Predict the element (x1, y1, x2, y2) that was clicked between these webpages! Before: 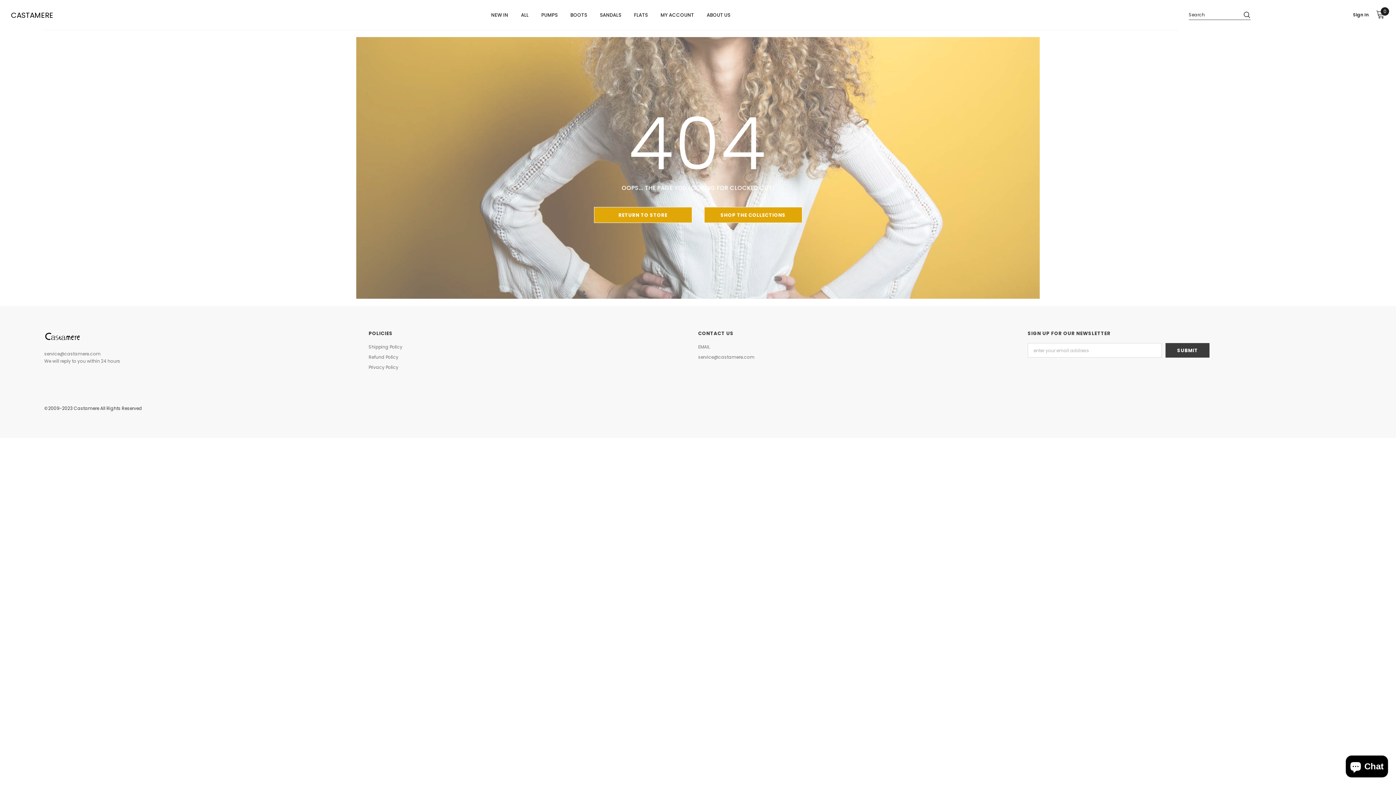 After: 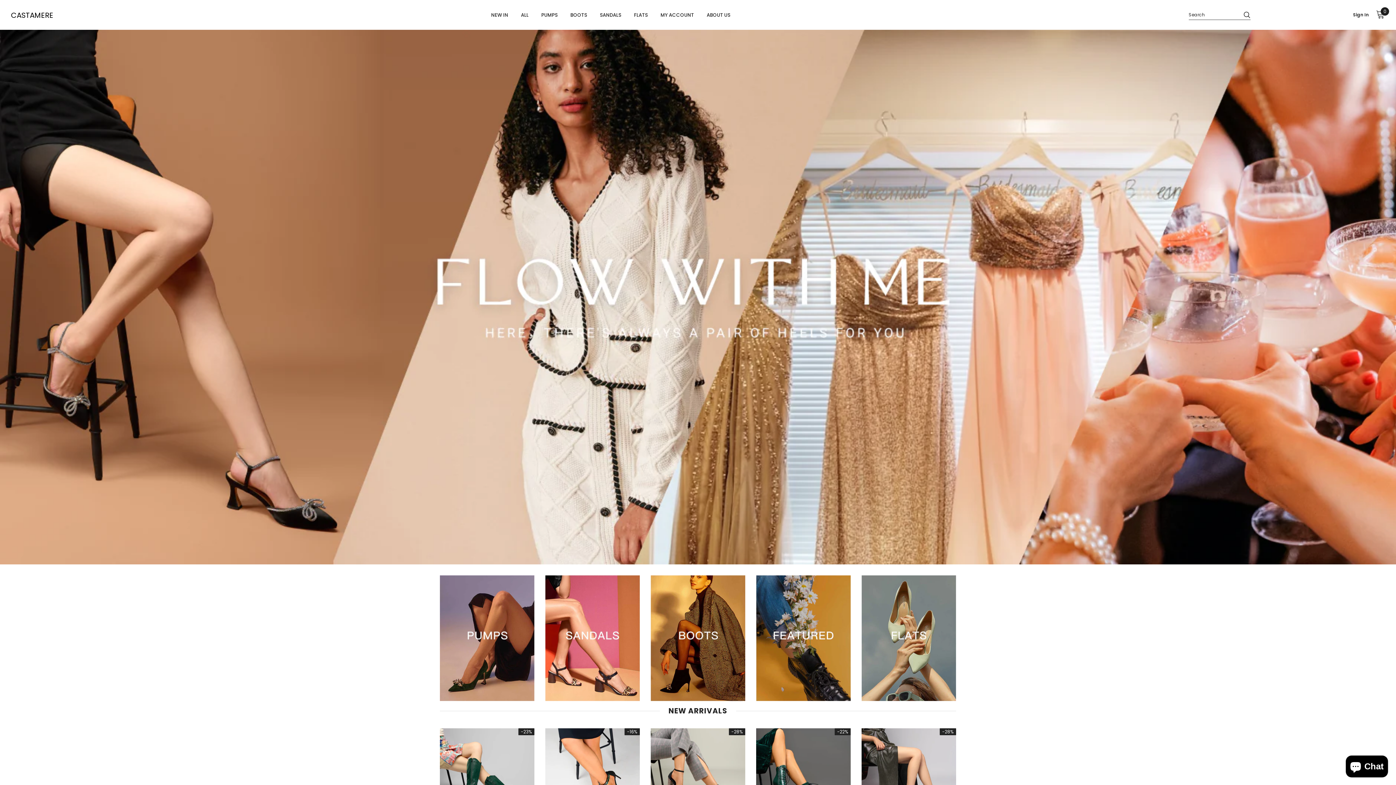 Action: label: CASTAMERE bbox: (10, 11, 36, 18)